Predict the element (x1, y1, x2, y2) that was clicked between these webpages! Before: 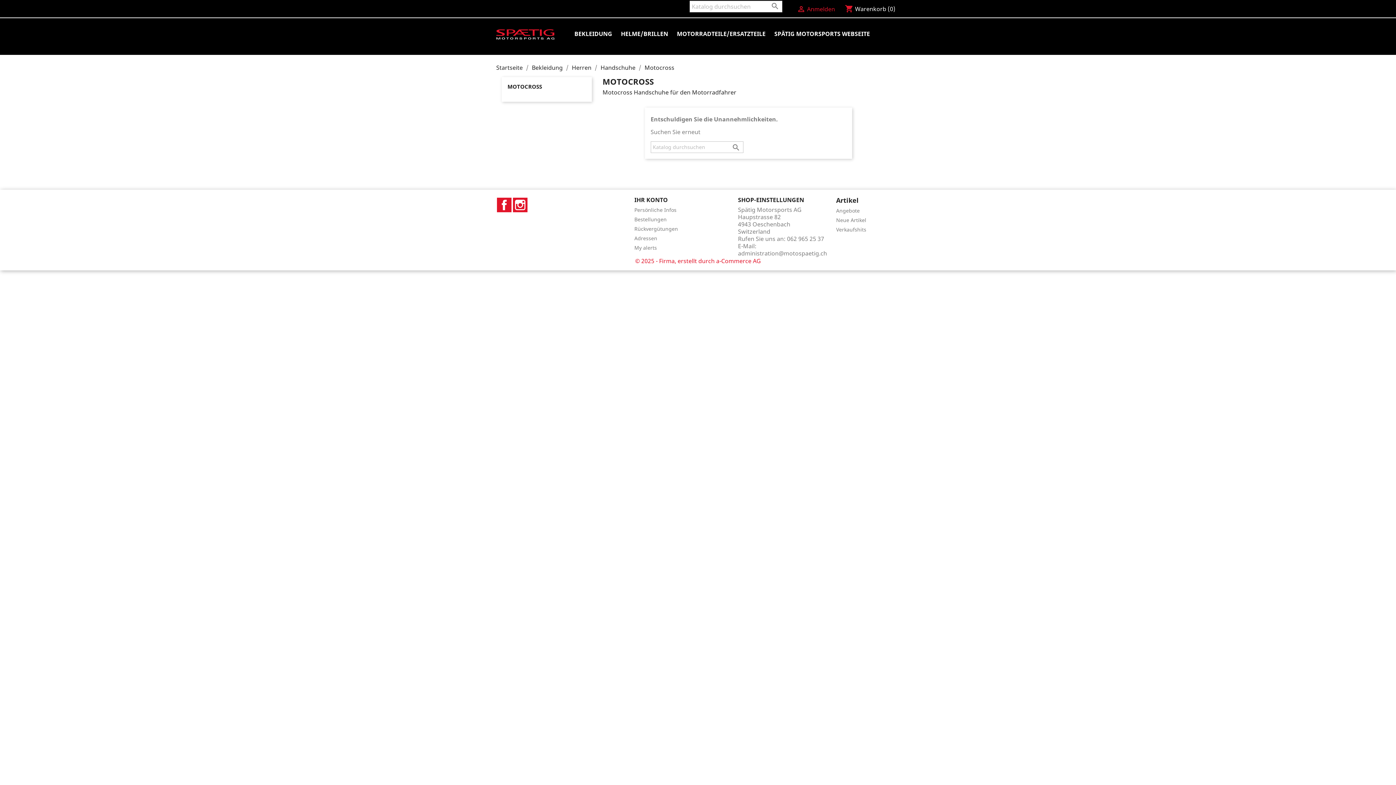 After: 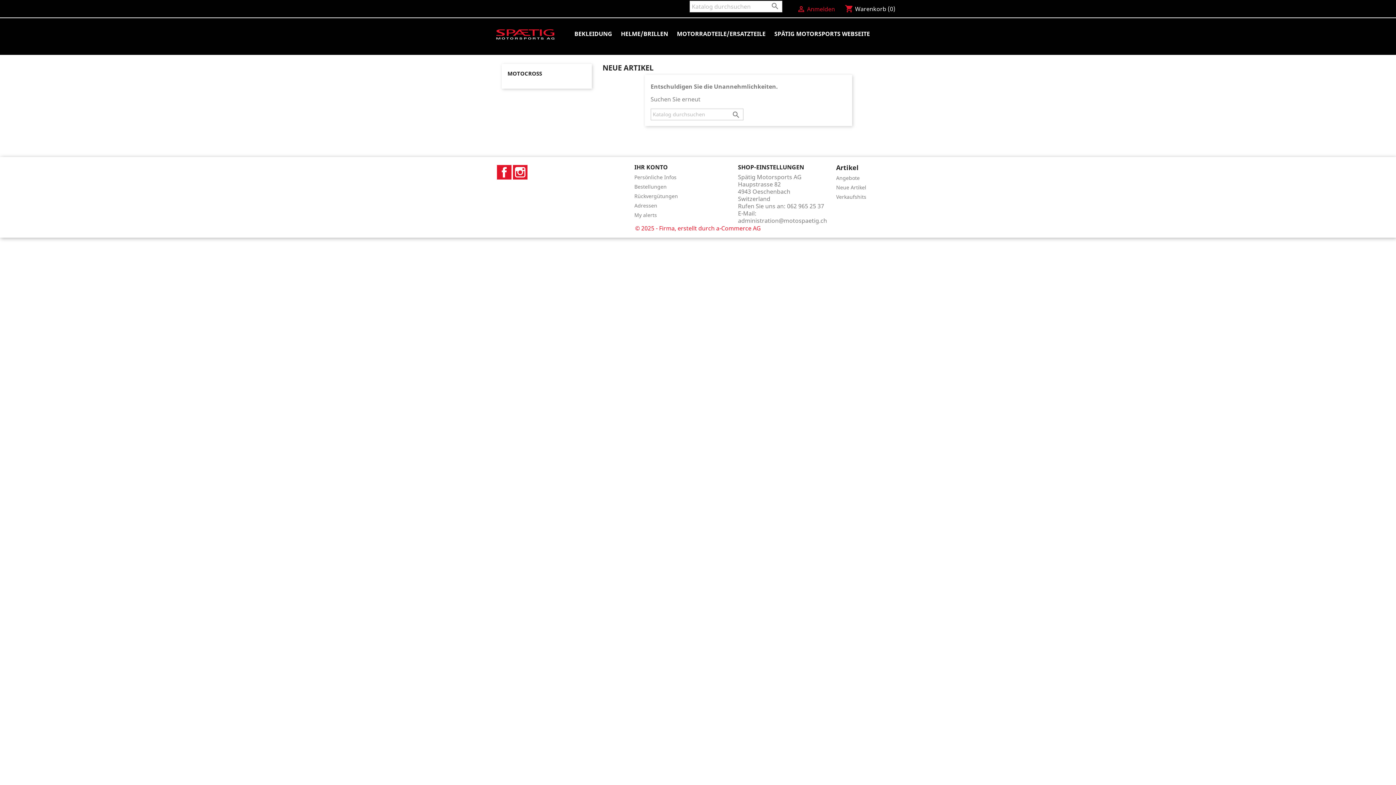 Action: label: Neue Artikel bbox: (836, 216, 866, 223)